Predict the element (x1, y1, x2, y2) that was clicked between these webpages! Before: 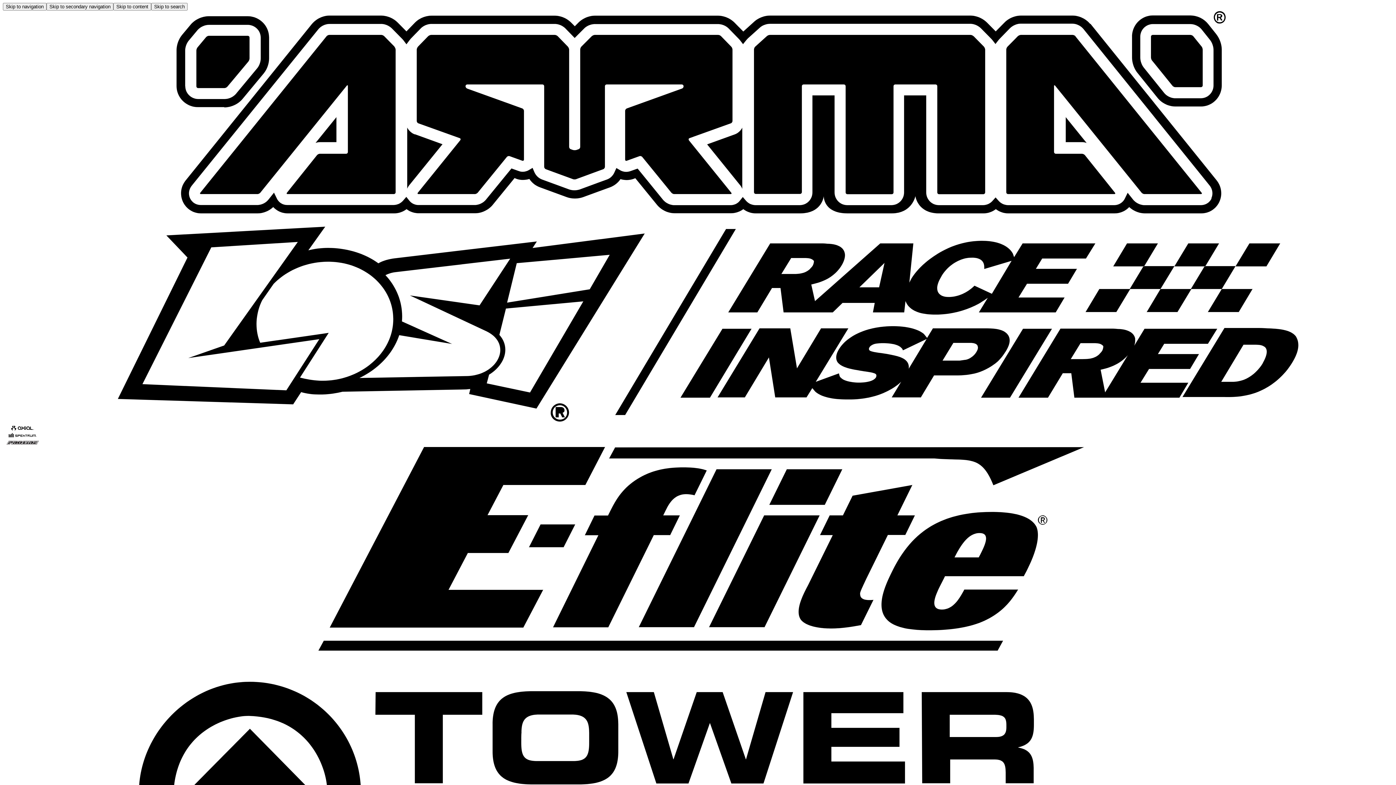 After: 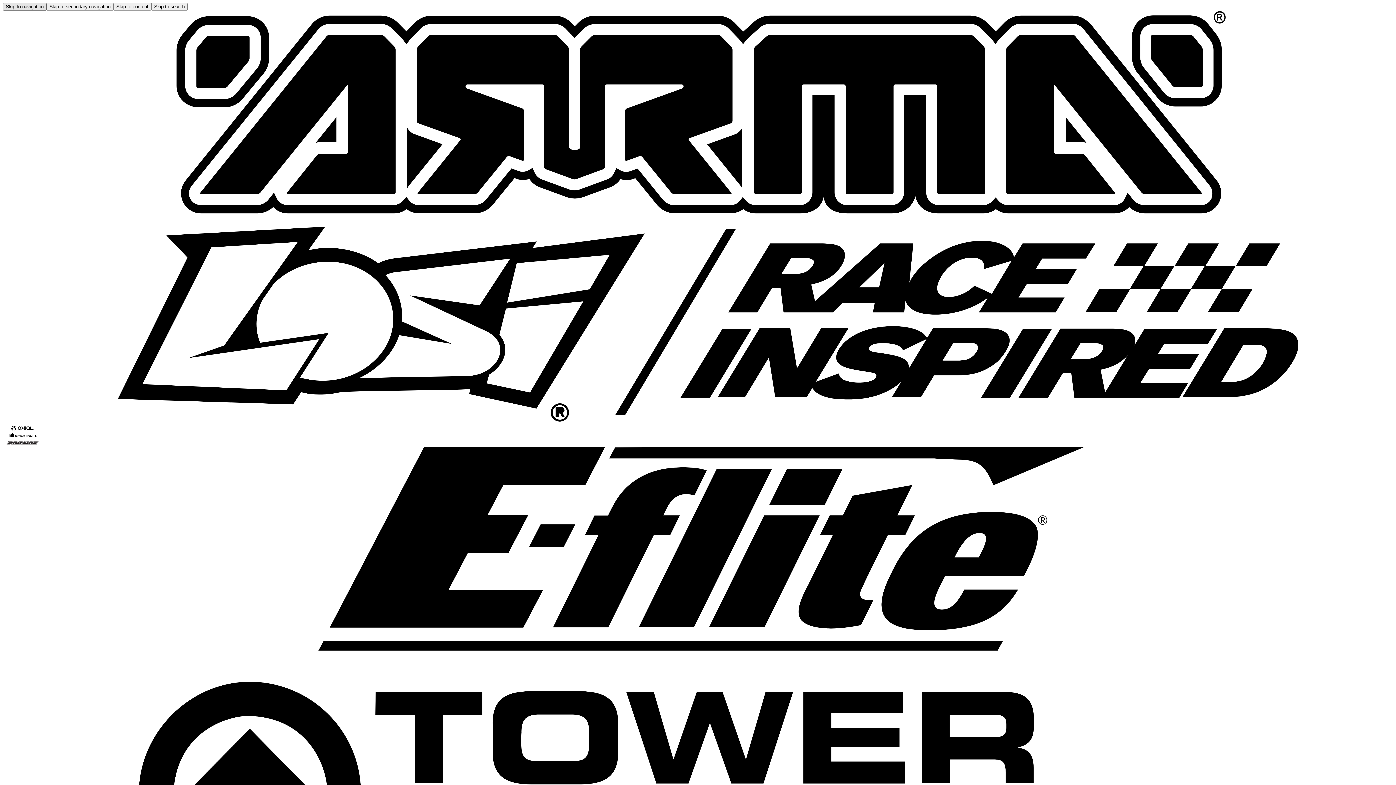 Action: bbox: (2, 2, 46, 10) label: Skip to navigation